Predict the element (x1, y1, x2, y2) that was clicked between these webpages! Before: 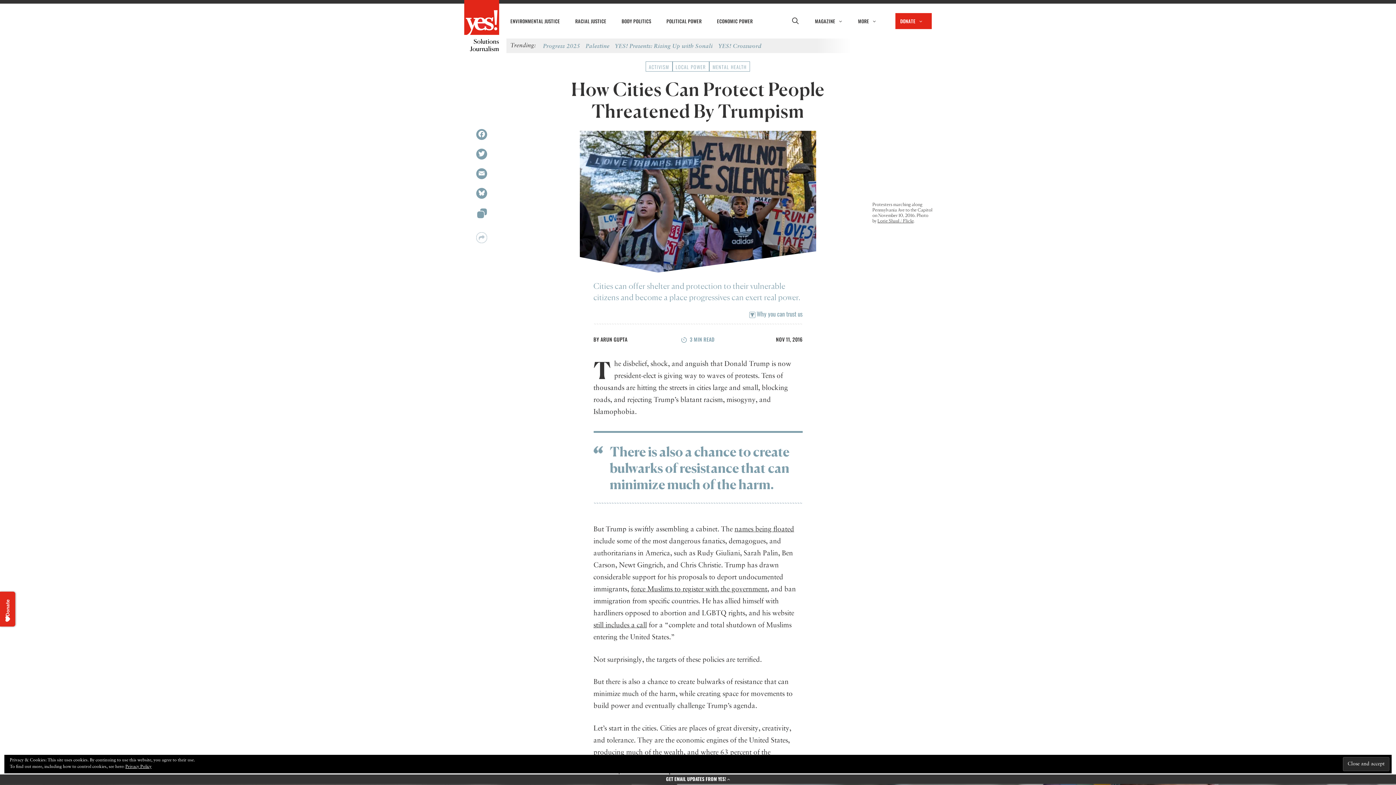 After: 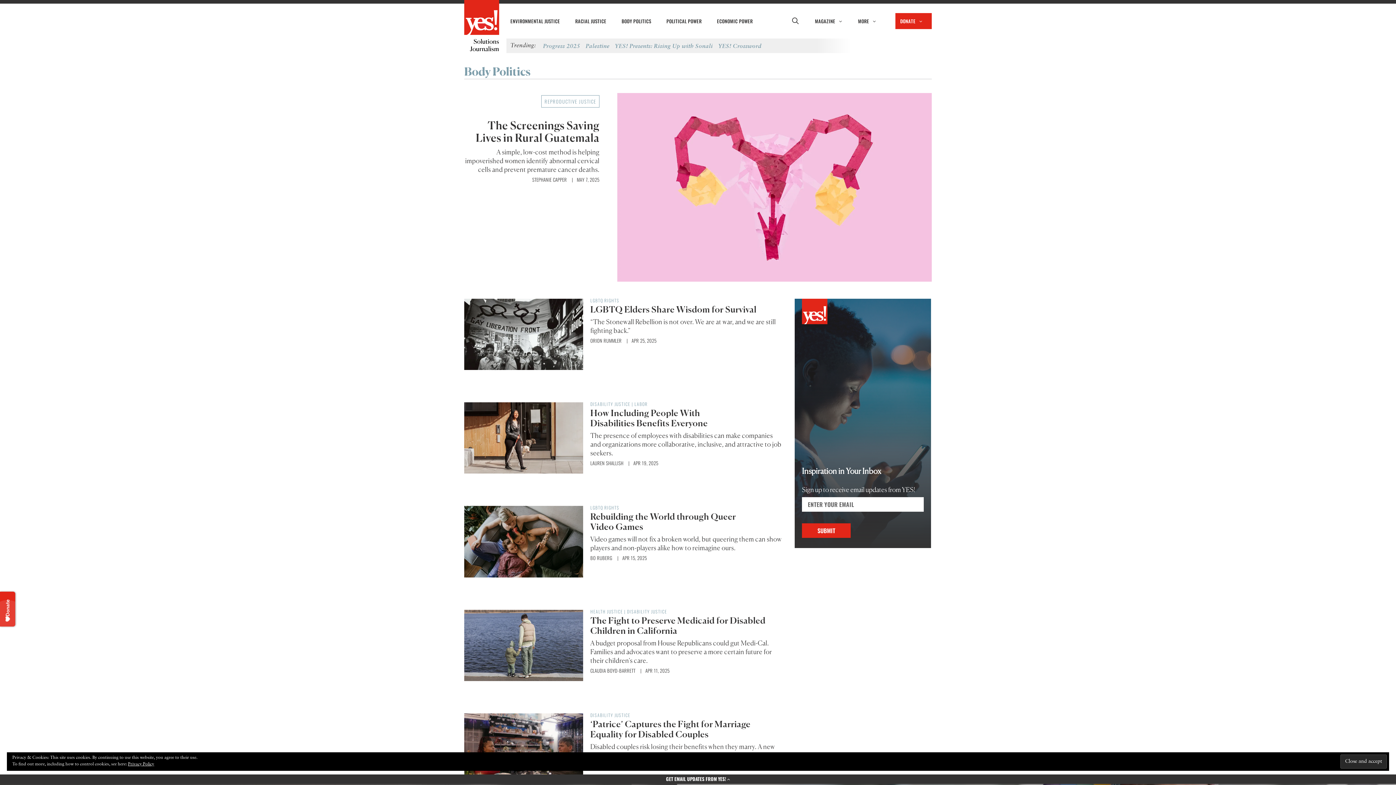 Action: bbox: (614, 3, 658, 38) label: BODY POLITICS